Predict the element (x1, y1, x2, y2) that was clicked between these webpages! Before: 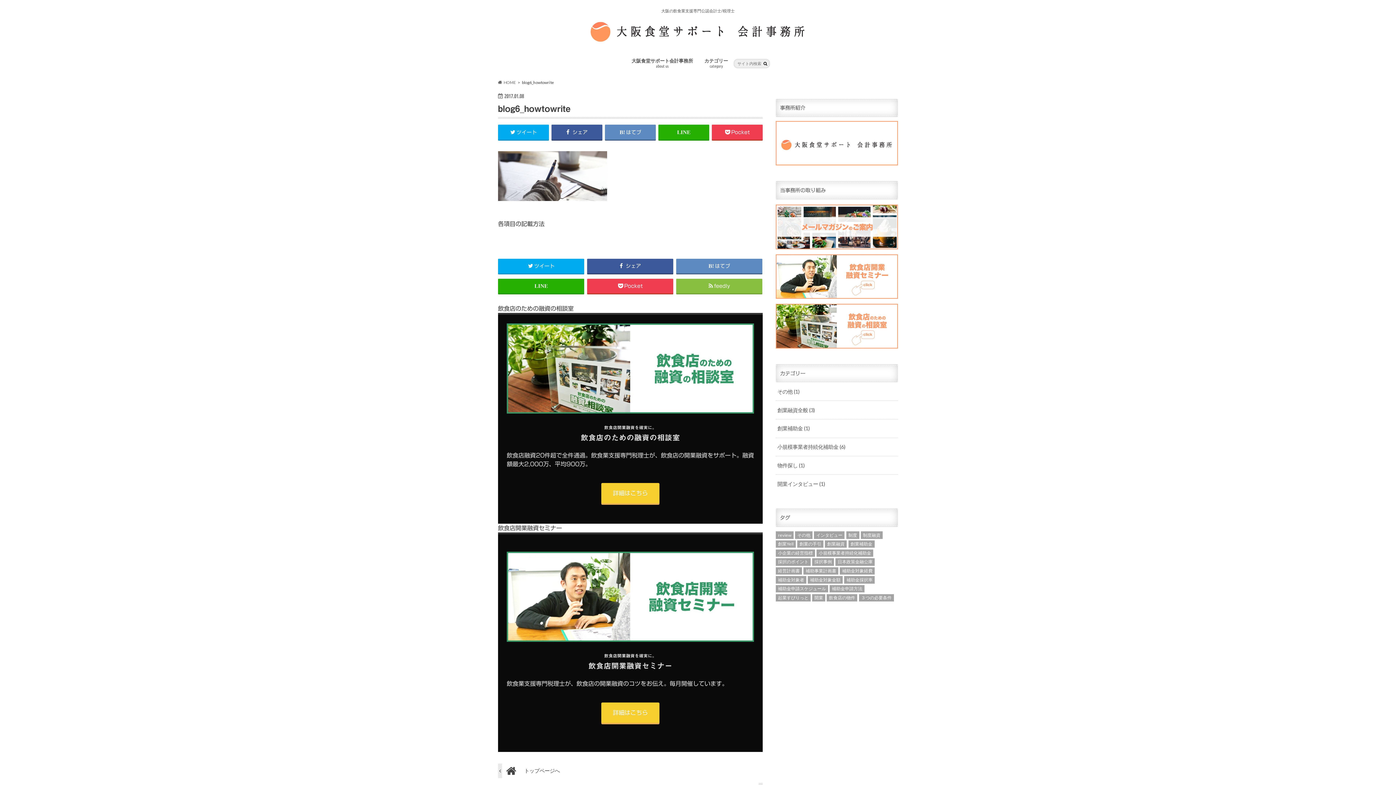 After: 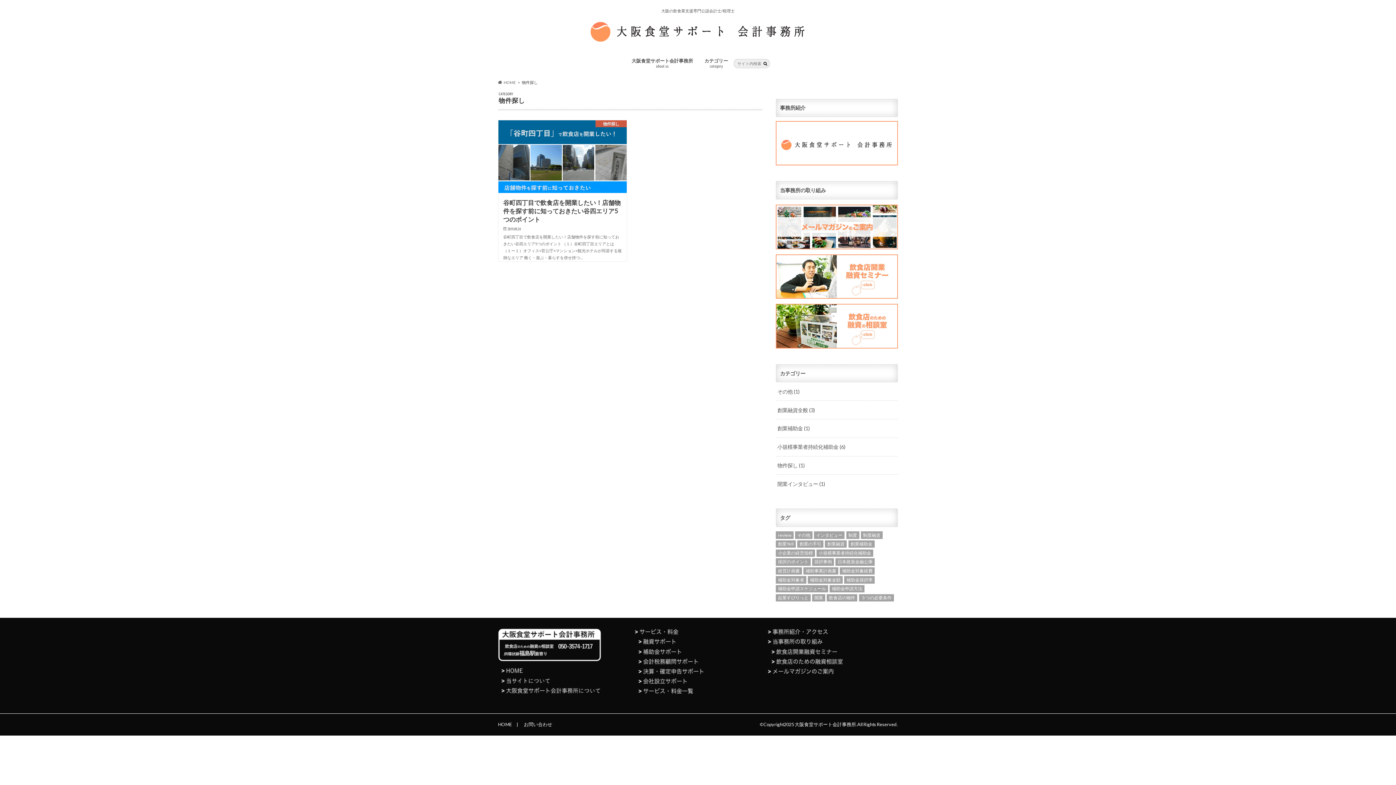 Action: bbox: (776, 456, 898, 474) label: 物件探し (1)